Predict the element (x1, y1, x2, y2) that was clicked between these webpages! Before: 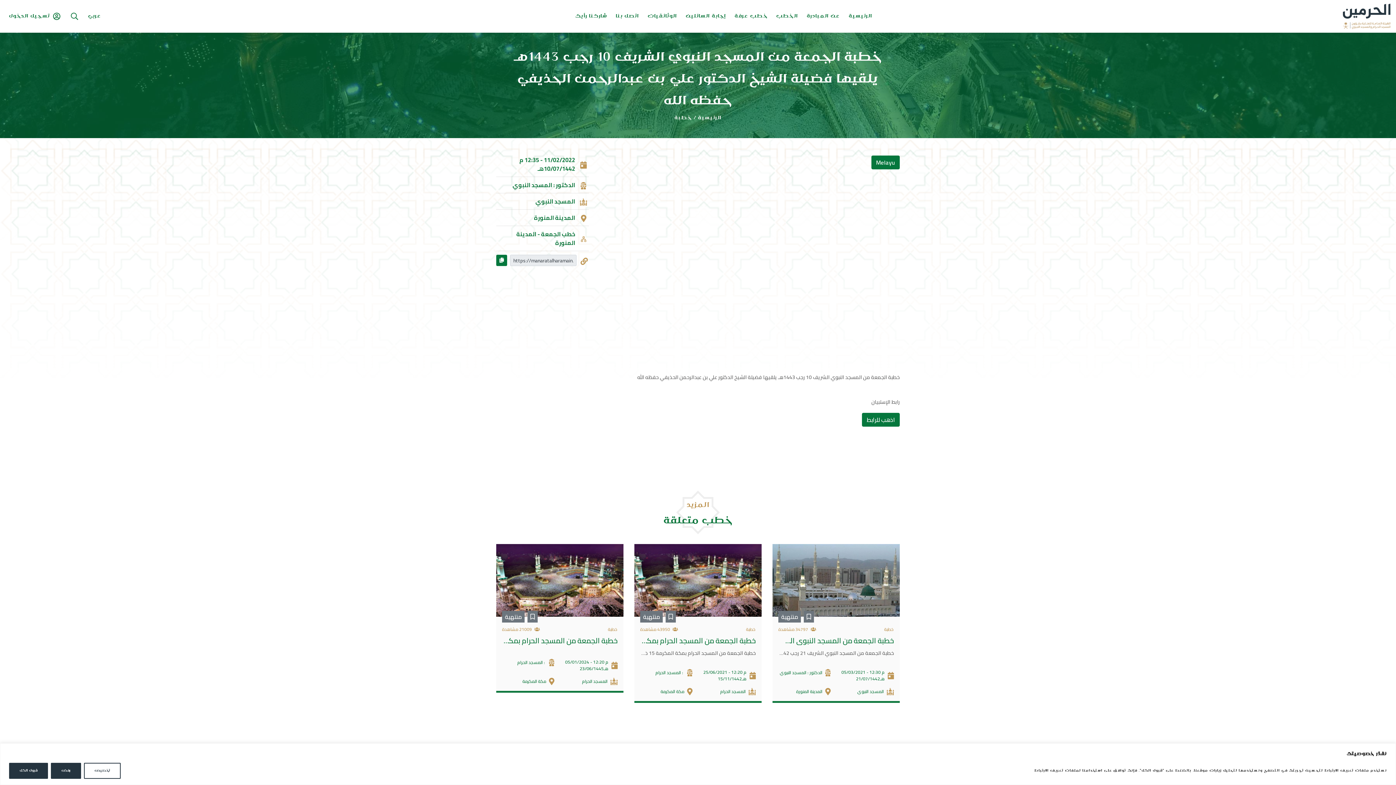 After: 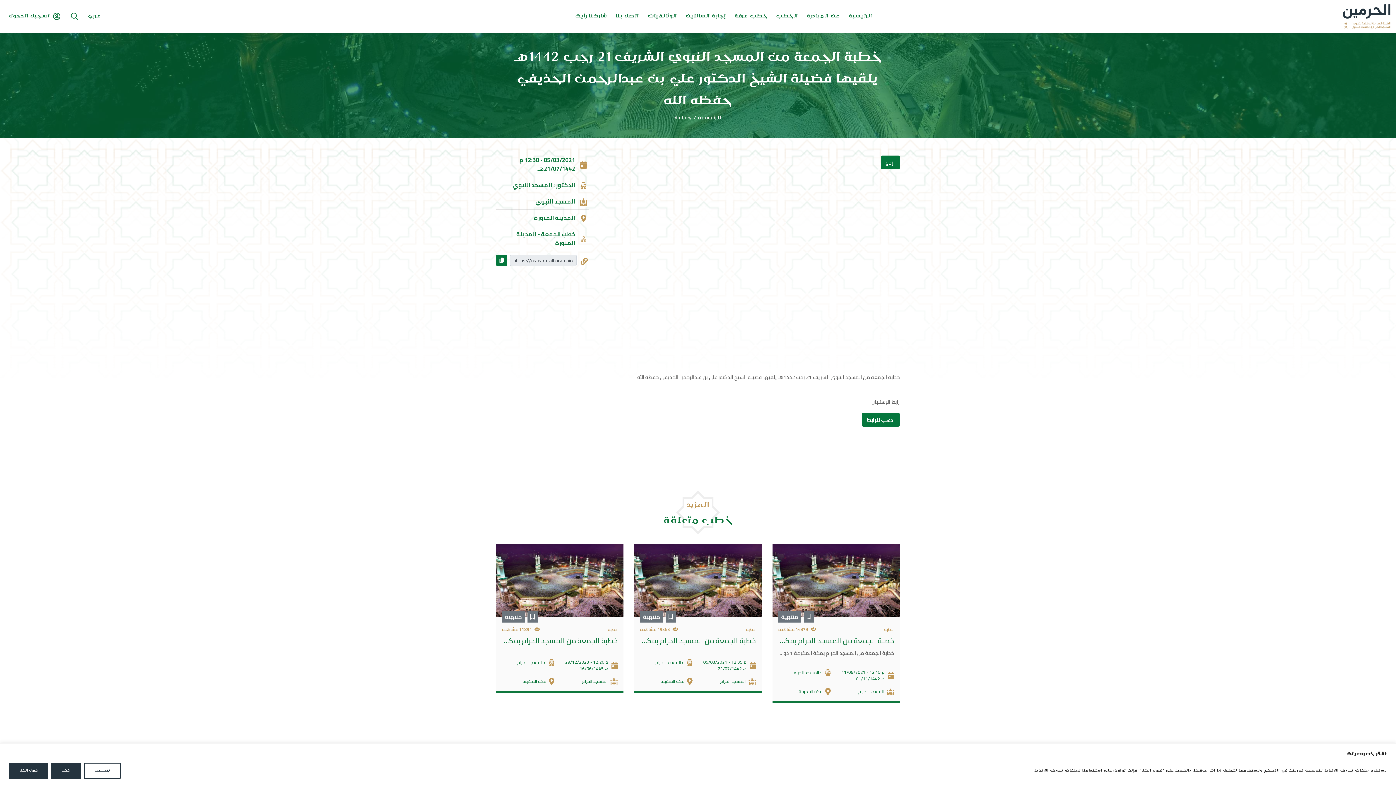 Action: label: خطبة

 34797 مشاهدة

خطبة الجمعة من المسجد النبوي الشريف 21 رجب 1442هـ يلقيها فضيلة الشيخ الدكتور علي بن عبدالرحمن الحذيفي حفظه الله

خطبة الجمعة من المسجد النبوي الشريف 21 رجب 1442هـ يلقيها

05/03/2021 - 12:30 م
21/07/1442هـ
الدكتور : المسجد النبوي
المسجد النبوي
المدينة المنورة bbox: (778, 622, 894, 695)